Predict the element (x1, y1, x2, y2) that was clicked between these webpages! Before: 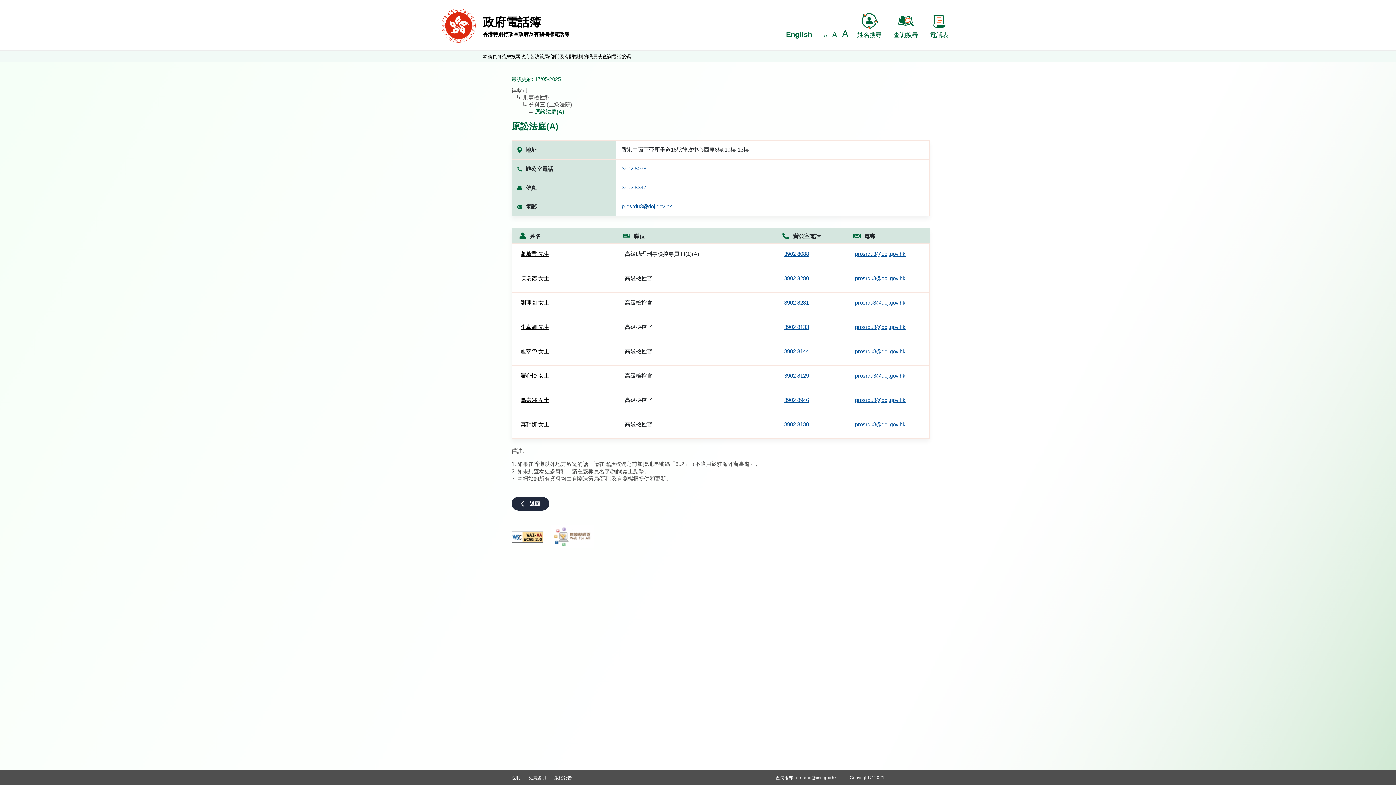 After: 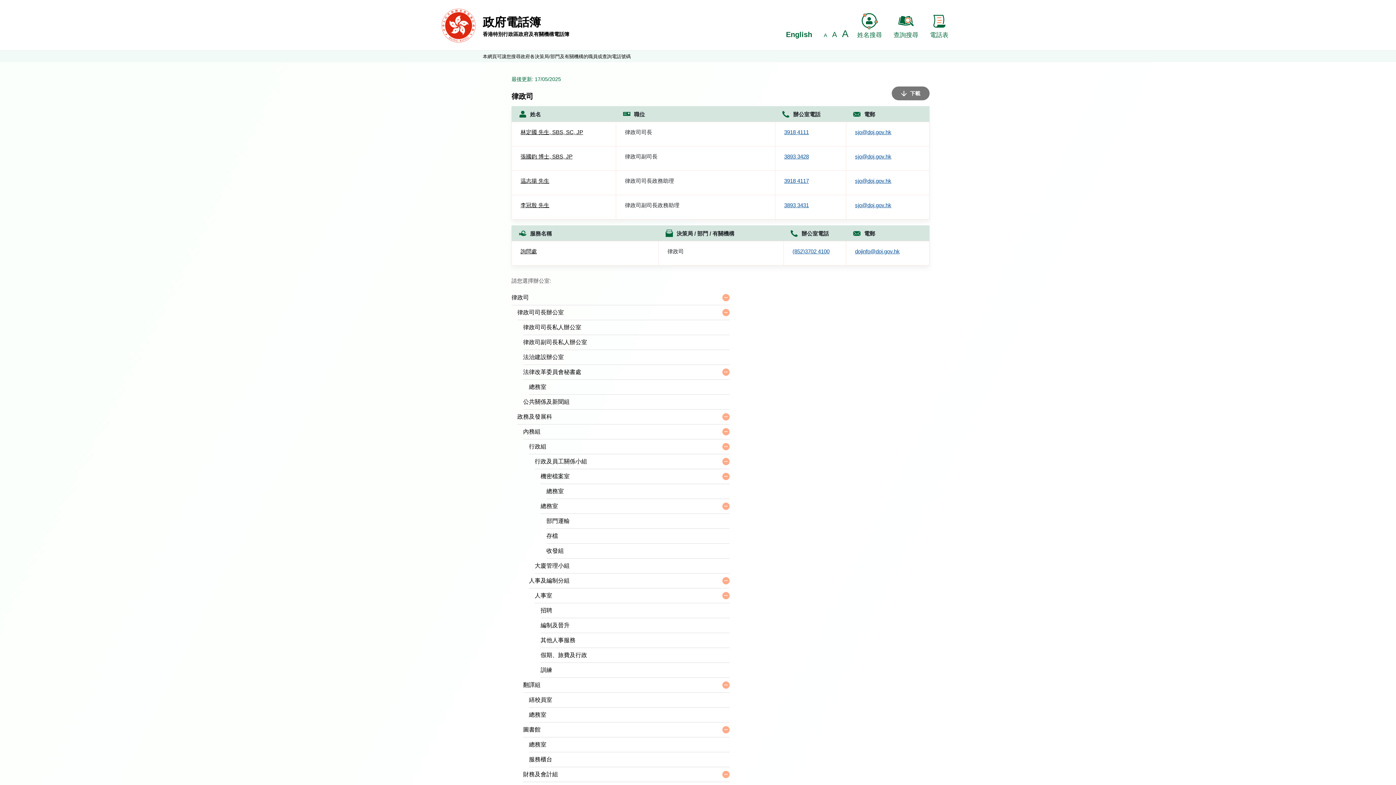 Action: bbox: (511, 497, 549, 510) label: 返回